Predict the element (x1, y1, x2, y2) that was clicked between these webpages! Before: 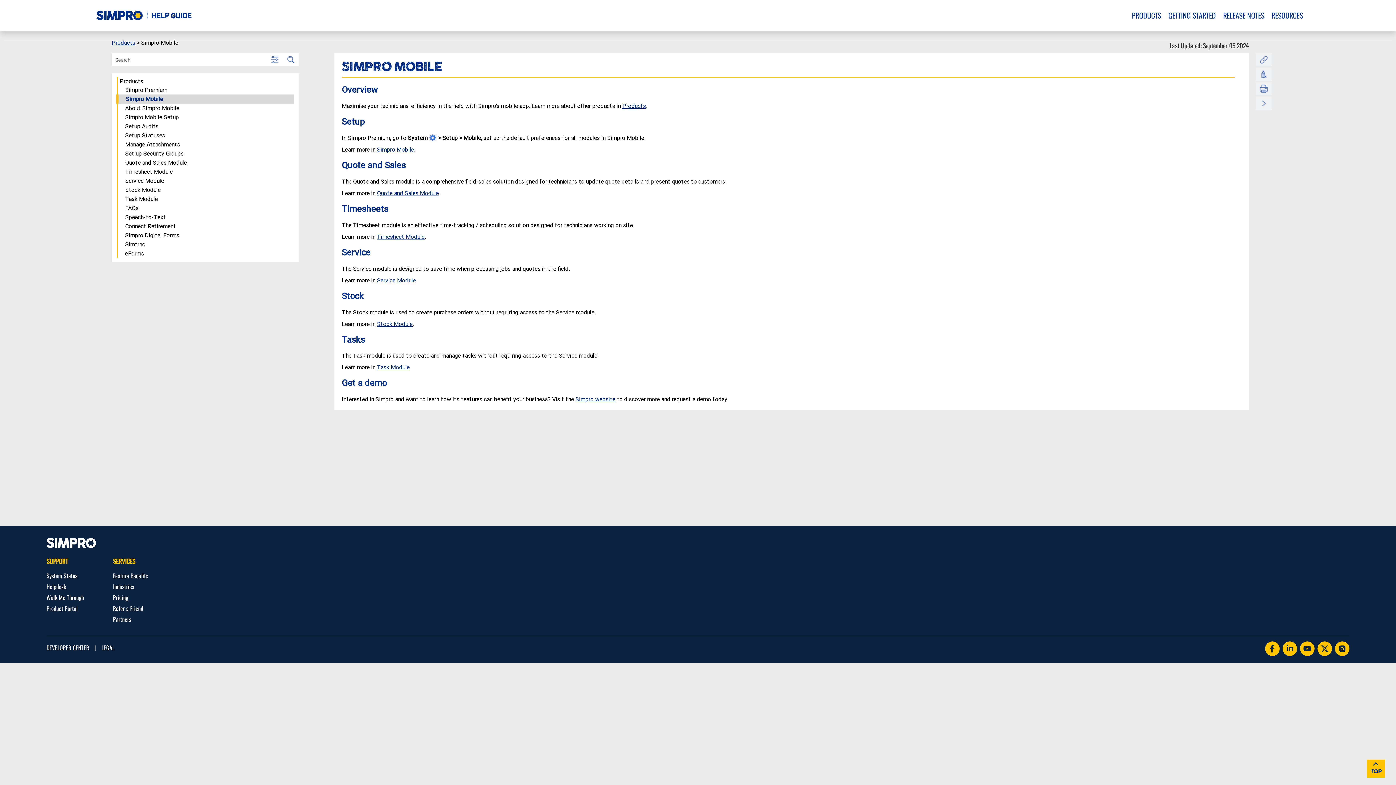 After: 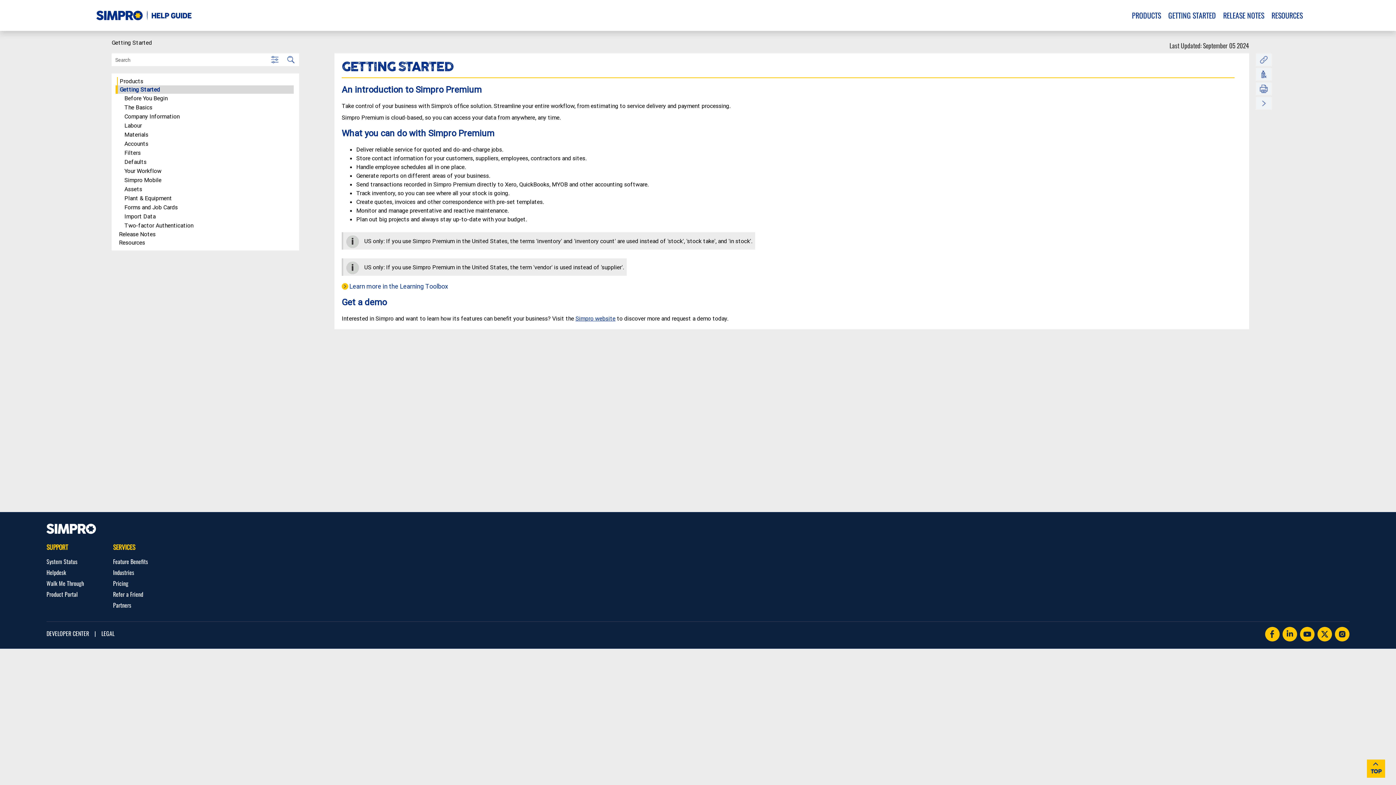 Action: bbox: (1164, 3, 1219, 27) label: GETTING STARTED